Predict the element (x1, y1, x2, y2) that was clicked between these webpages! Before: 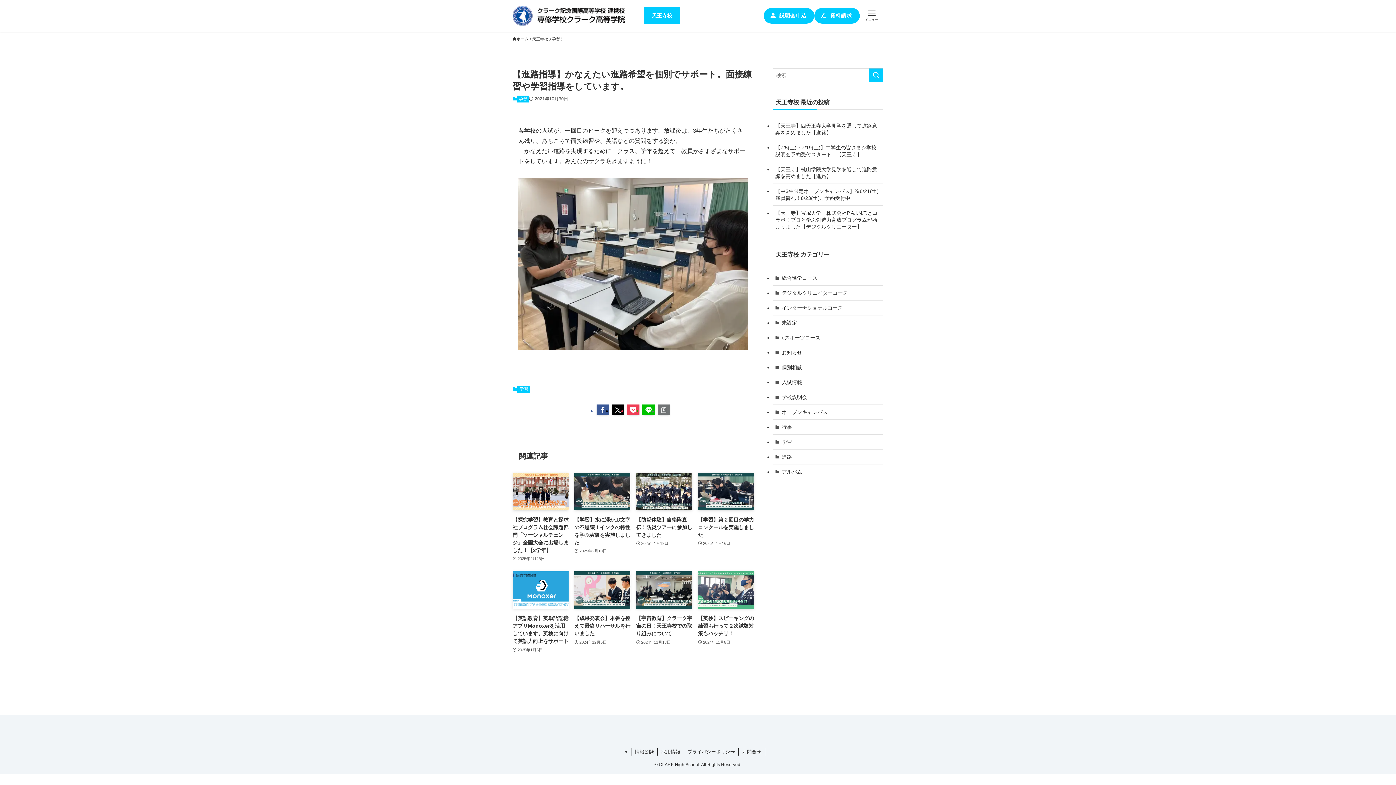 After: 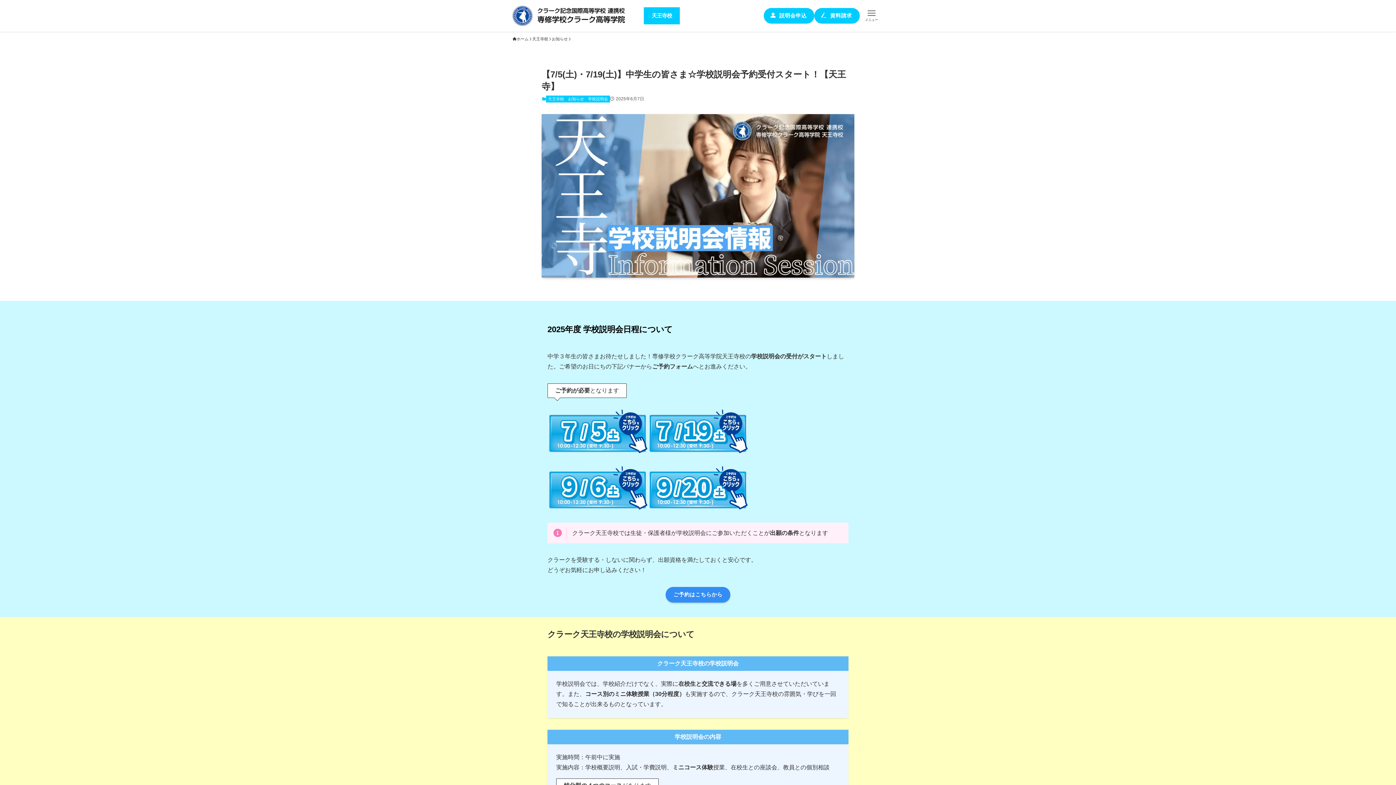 Action: label: 【7/5(土)・7/19(土)】中学生の皆さま☆学校説明会予約受付スタート！【天王寺】 bbox: (773, 140, 883, 161)